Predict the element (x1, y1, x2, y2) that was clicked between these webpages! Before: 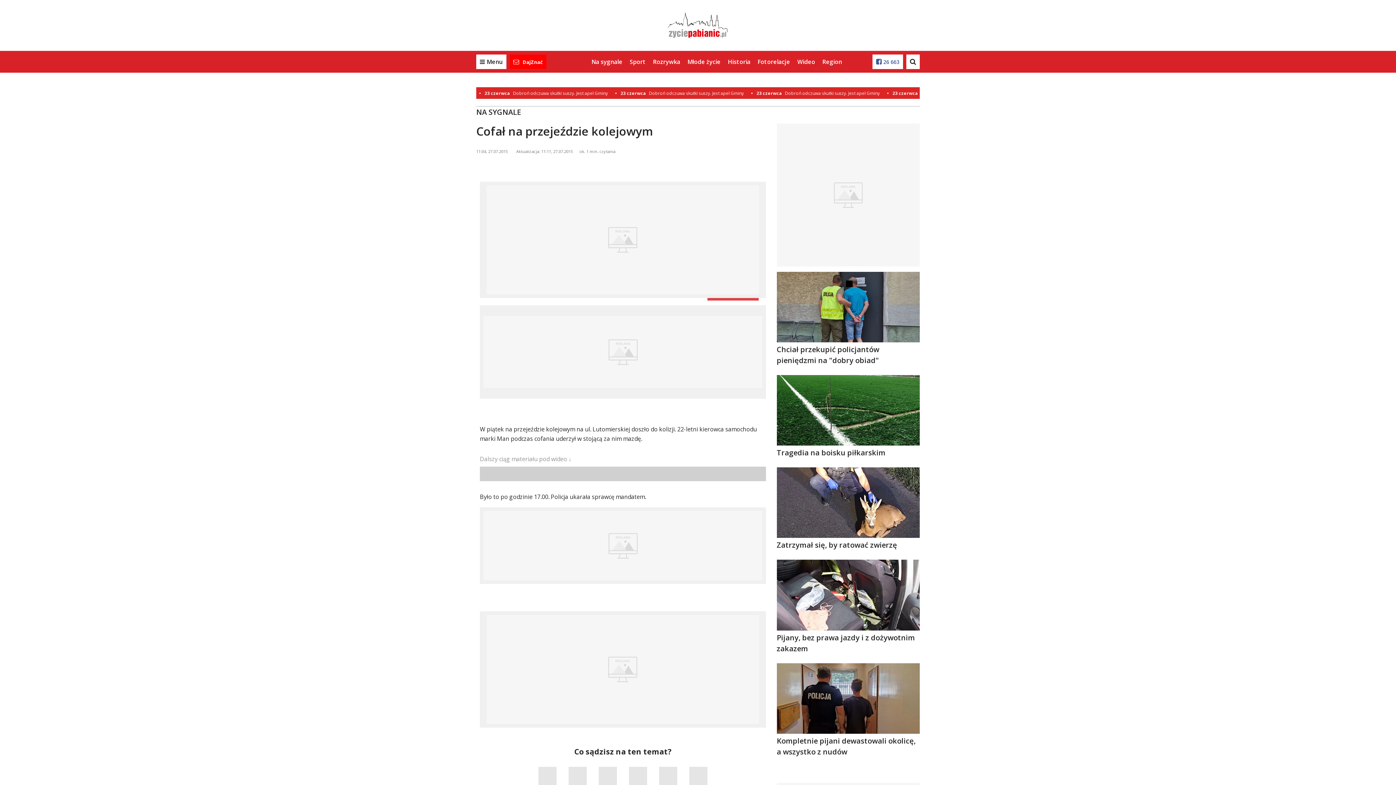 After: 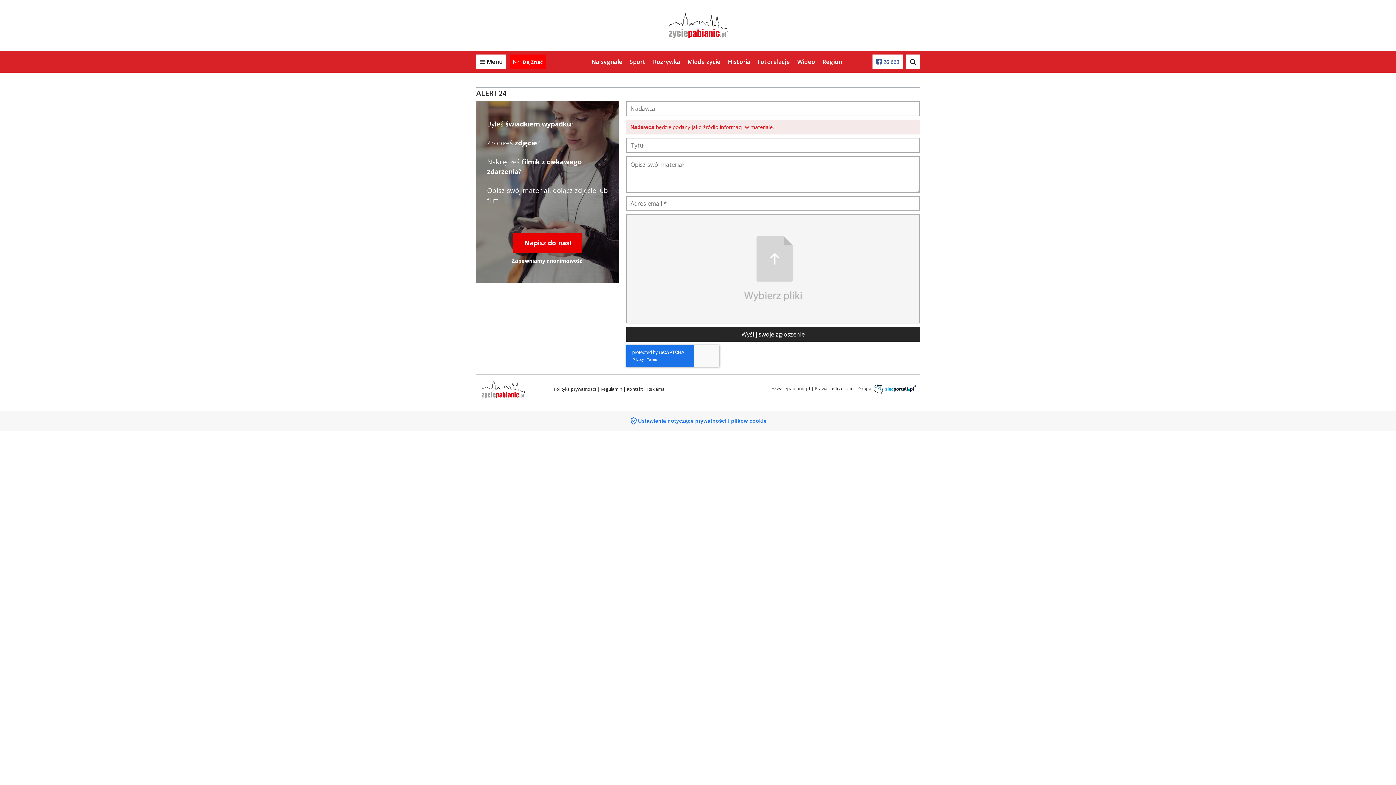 Action: bbox: (509, 54, 546, 69) label:  DajZnać